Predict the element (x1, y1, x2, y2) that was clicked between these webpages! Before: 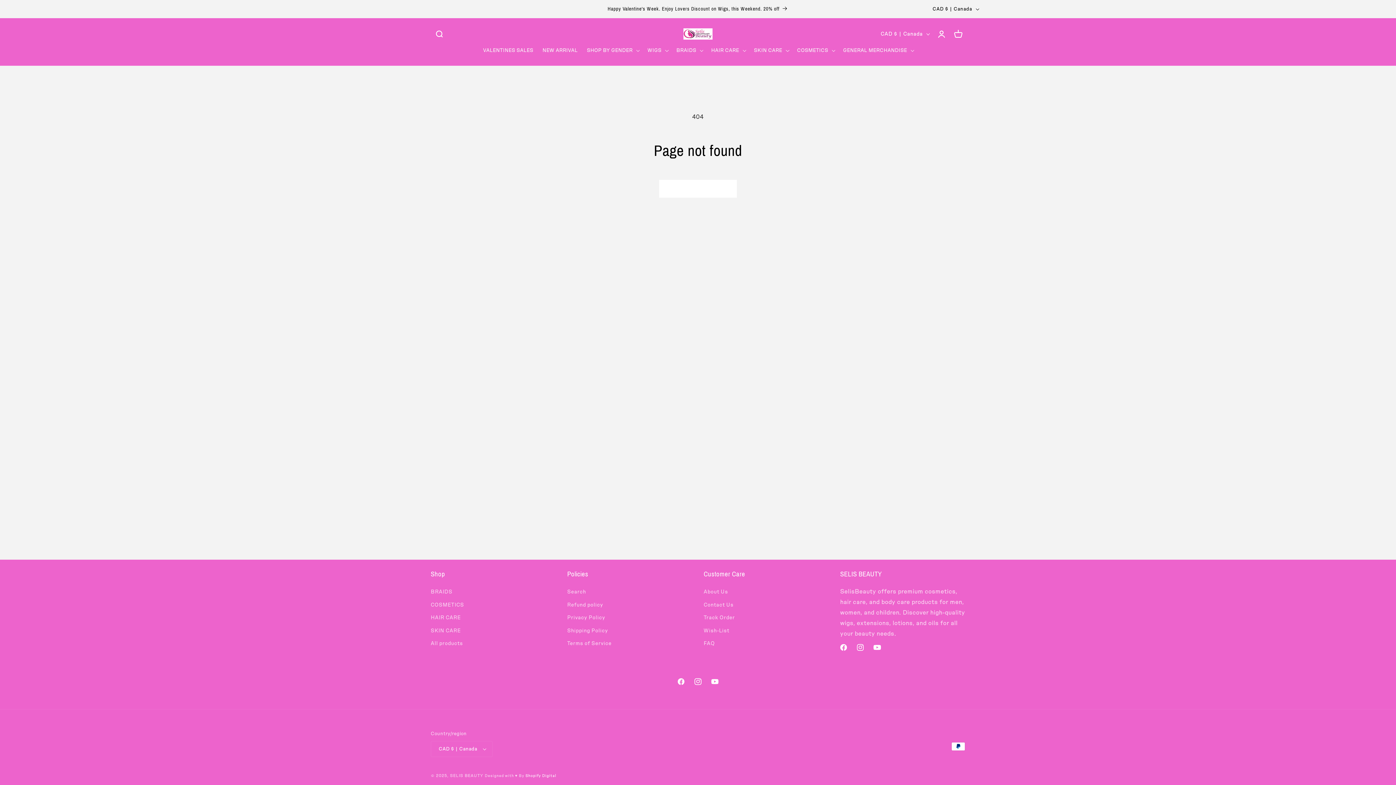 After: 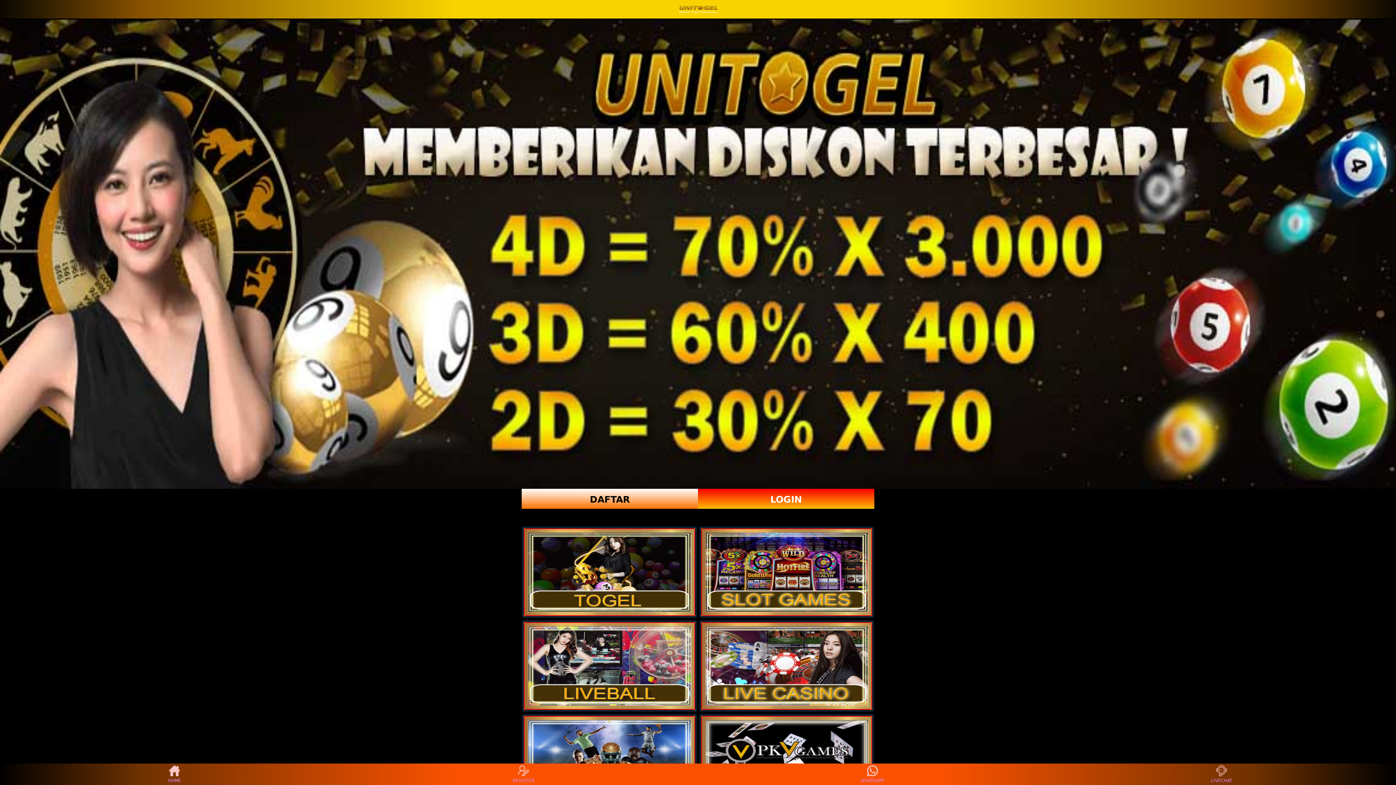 Action: label: Shopify Digital bbox: (525, 772, 556, 780)